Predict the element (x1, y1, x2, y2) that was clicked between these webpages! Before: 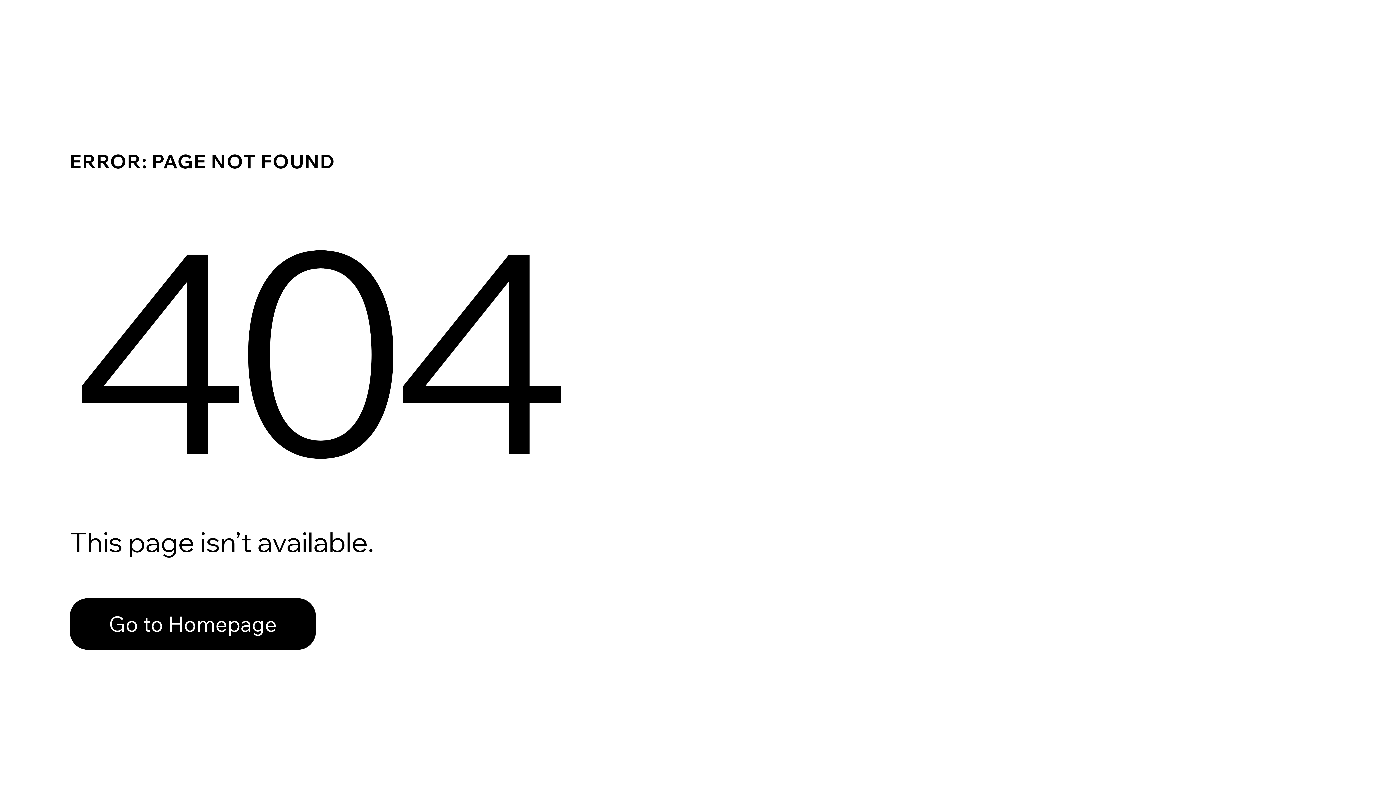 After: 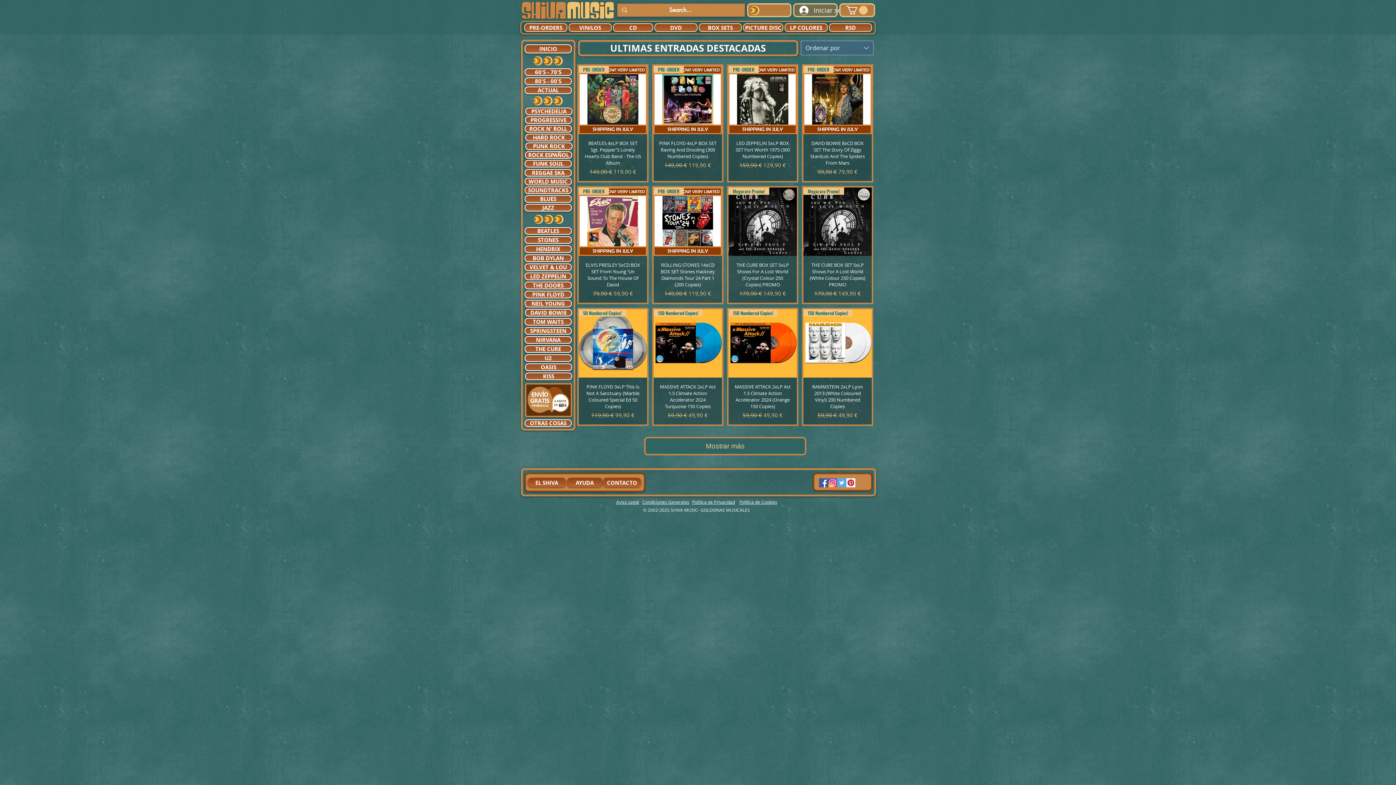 Action: bbox: (69, 598, 316, 650) label: Go to Homepage